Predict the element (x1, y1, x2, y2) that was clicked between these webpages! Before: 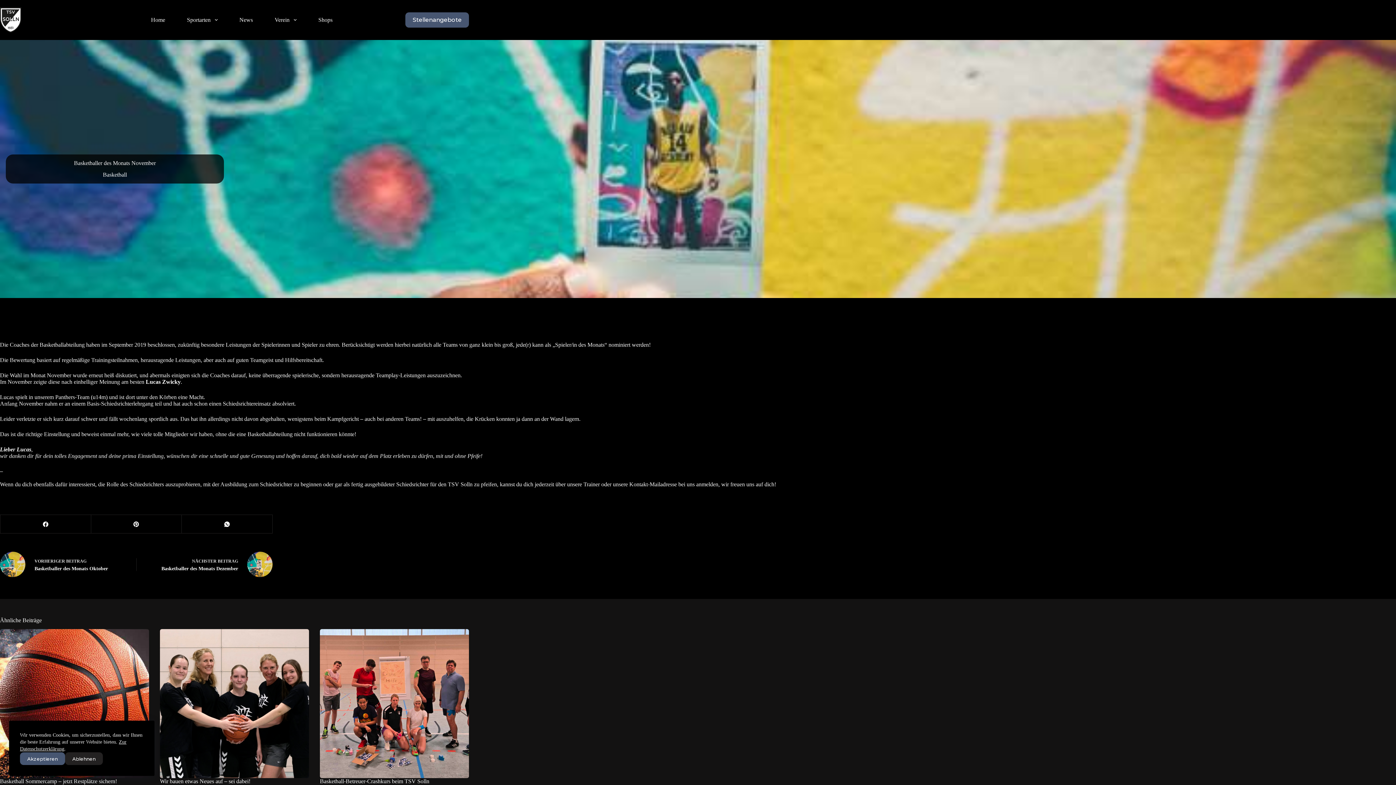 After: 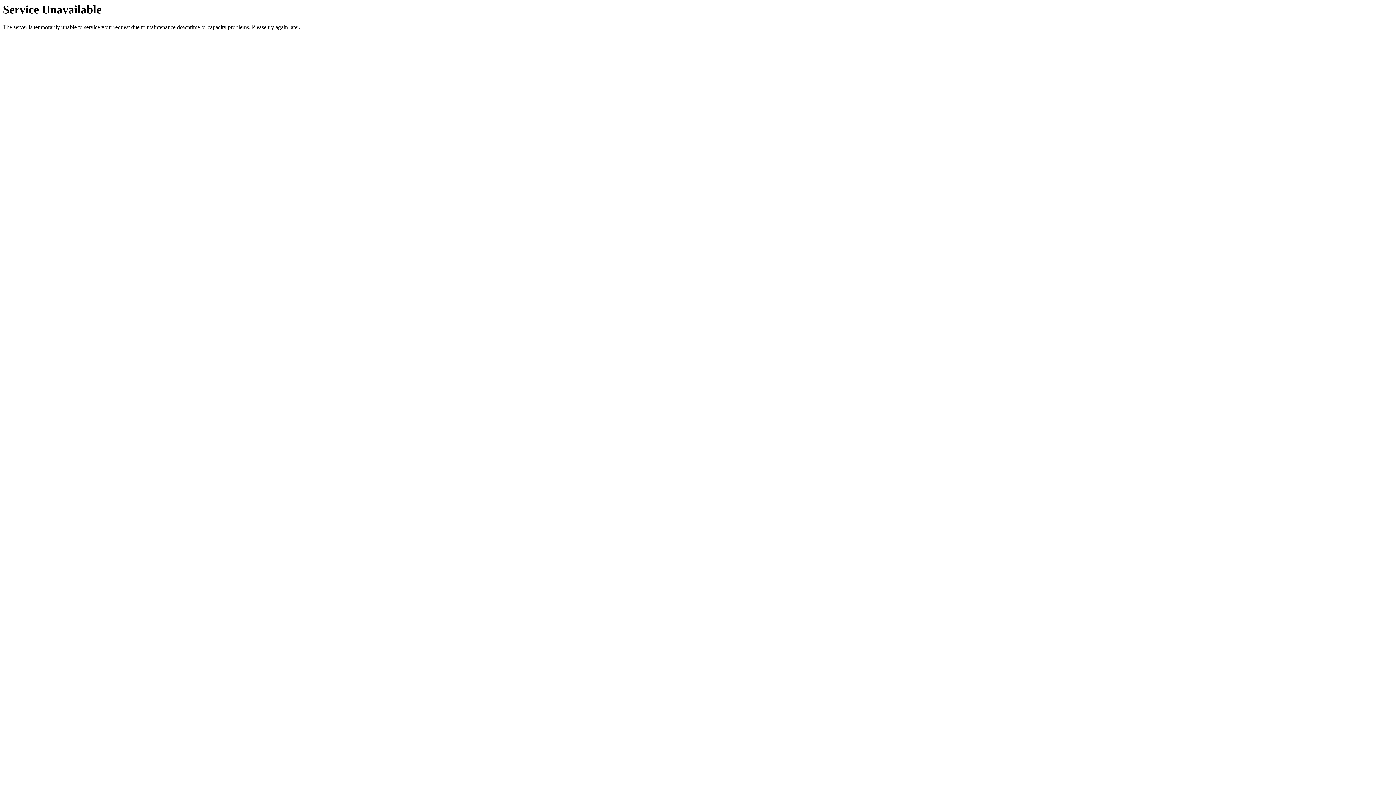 Action: bbox: (228, 9, 263, 30) label: News